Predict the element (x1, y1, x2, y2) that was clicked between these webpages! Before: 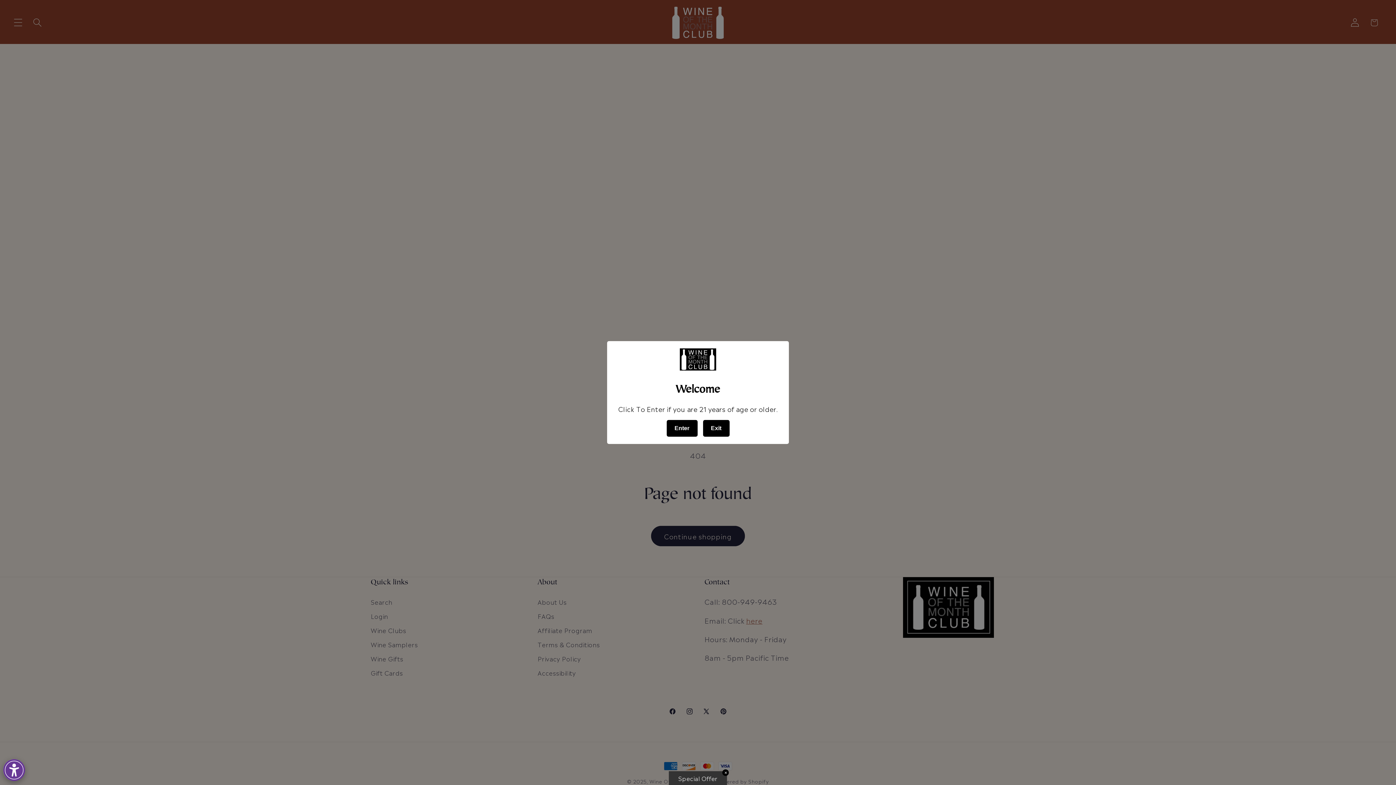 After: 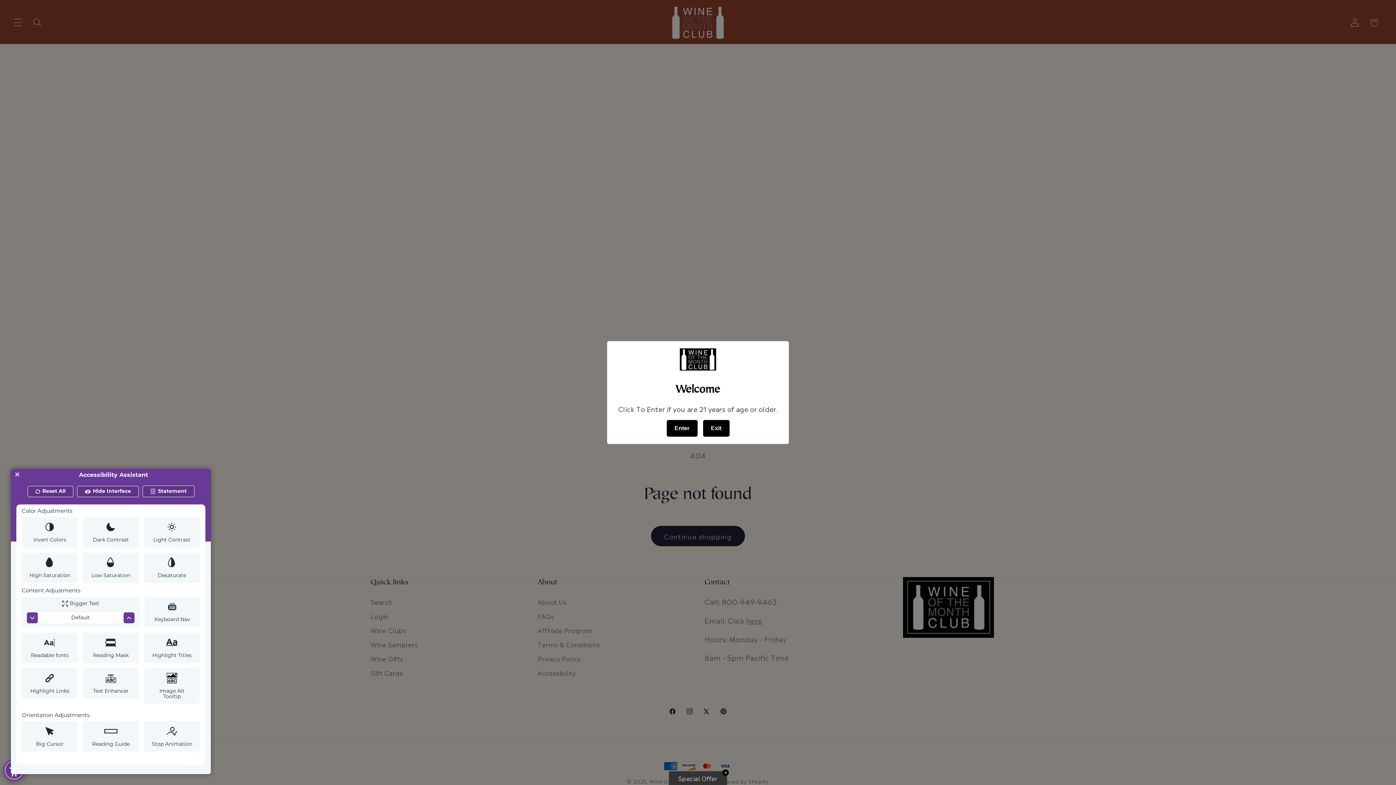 Action: label: Web Accessibility Initiative bbox: (0, 756, 28, 780)